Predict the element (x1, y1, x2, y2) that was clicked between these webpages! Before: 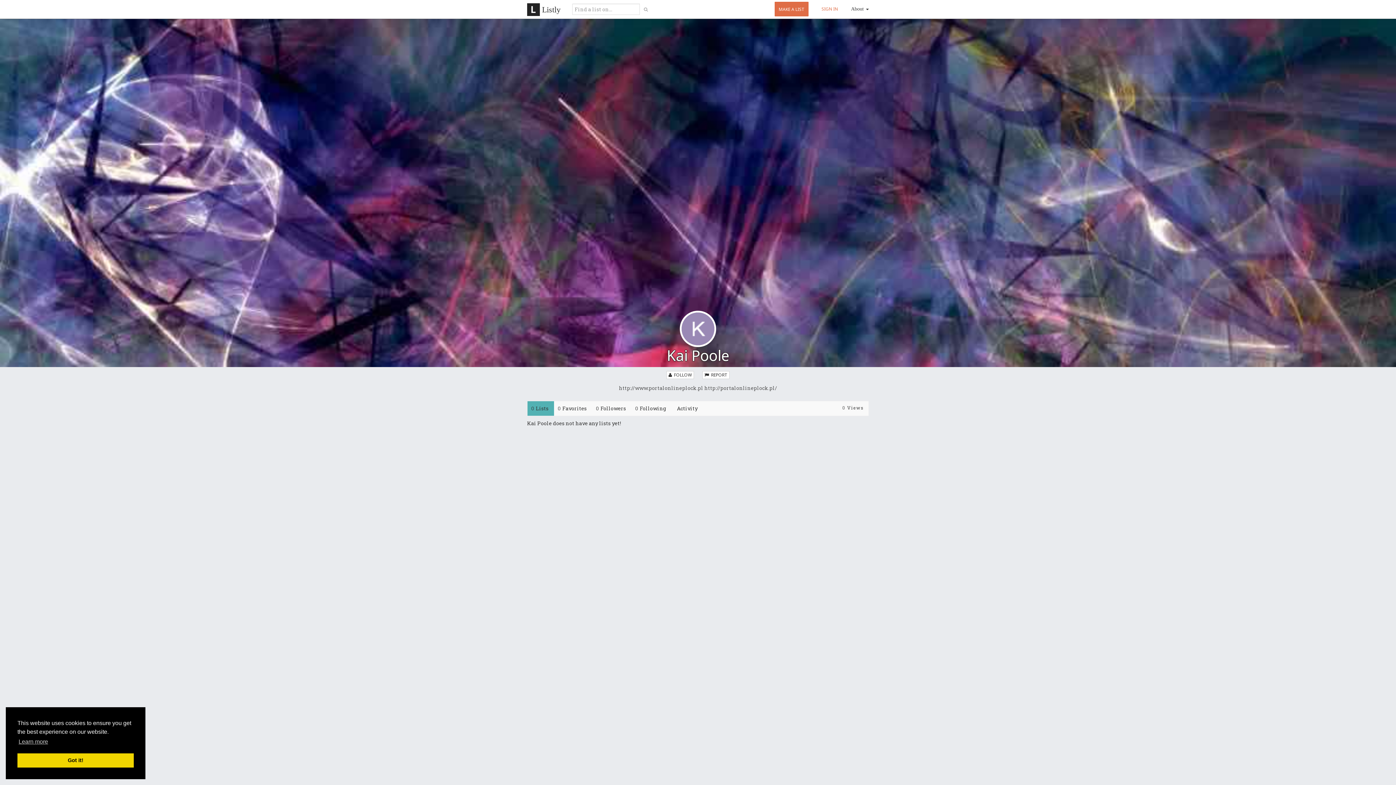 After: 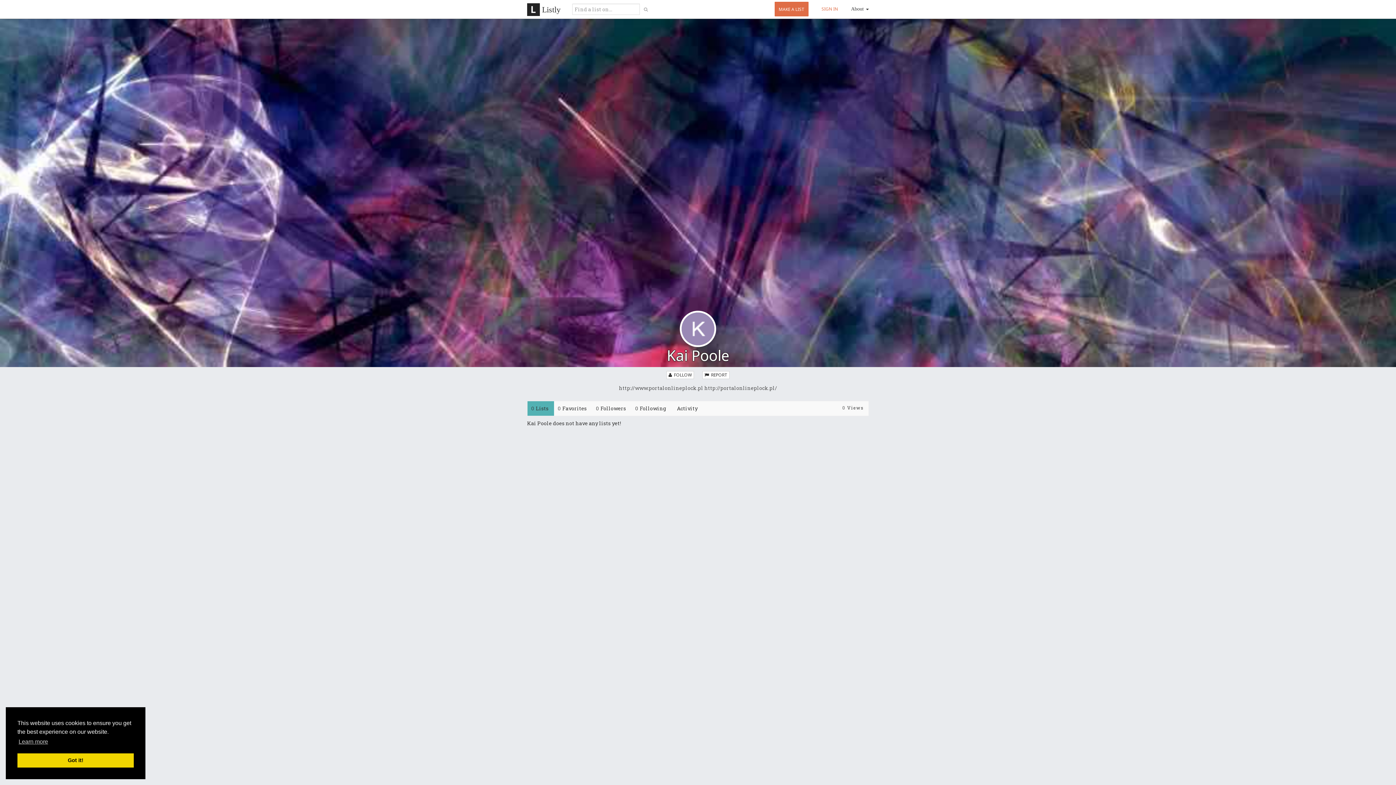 Action: bbox: (704, 384, 777, 391) label: http://portalonlineplock.pl/